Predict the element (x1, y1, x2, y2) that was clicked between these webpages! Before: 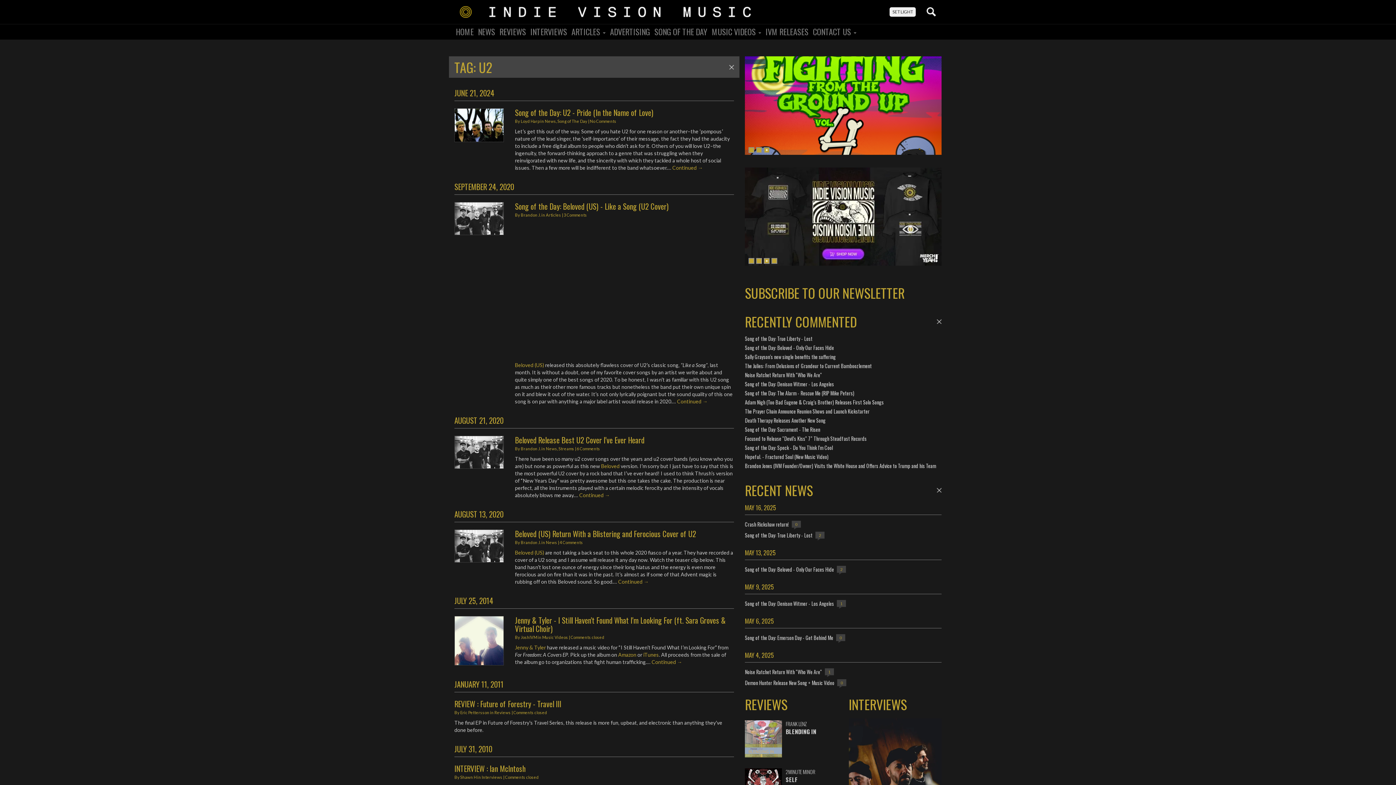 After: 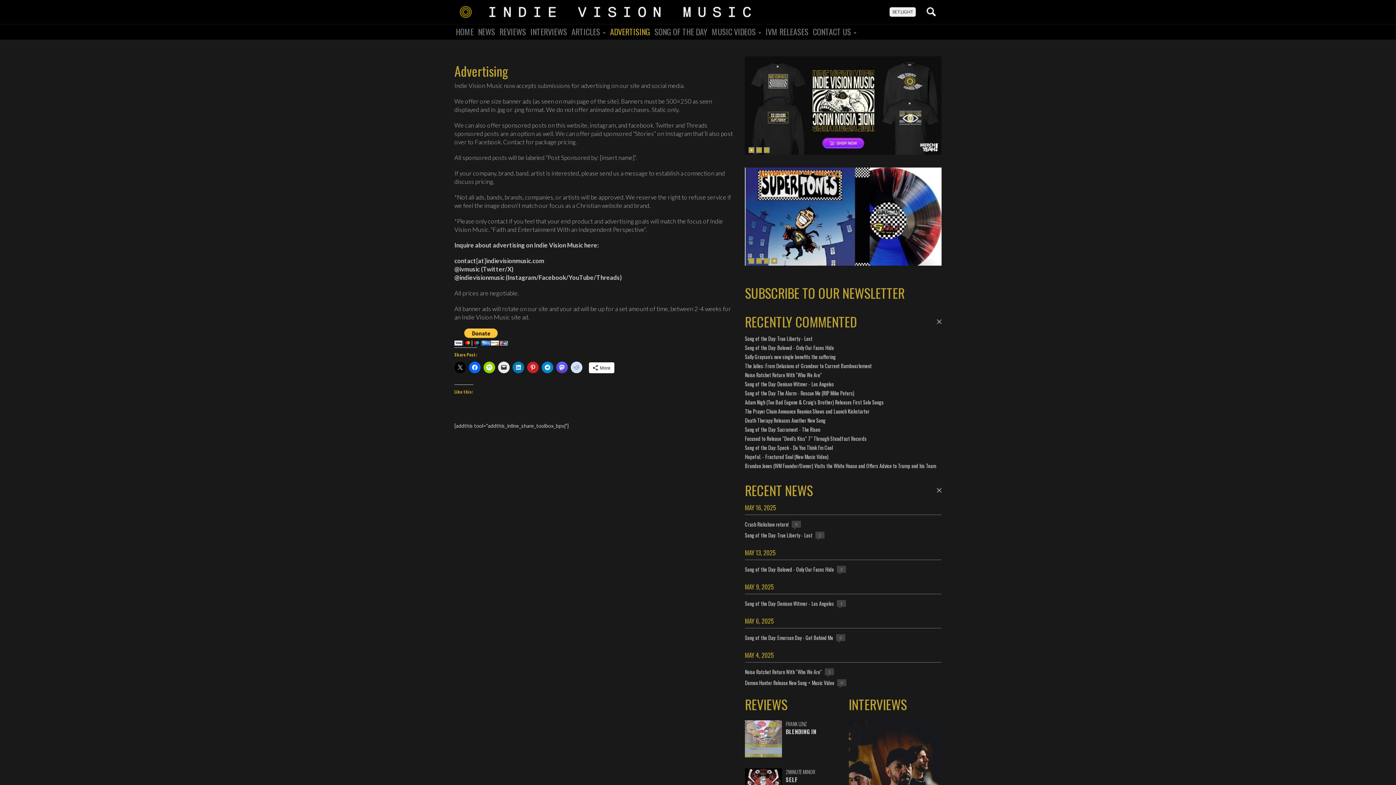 Action: bbox: (608, 27, 651, 35) label: ADVERTISING